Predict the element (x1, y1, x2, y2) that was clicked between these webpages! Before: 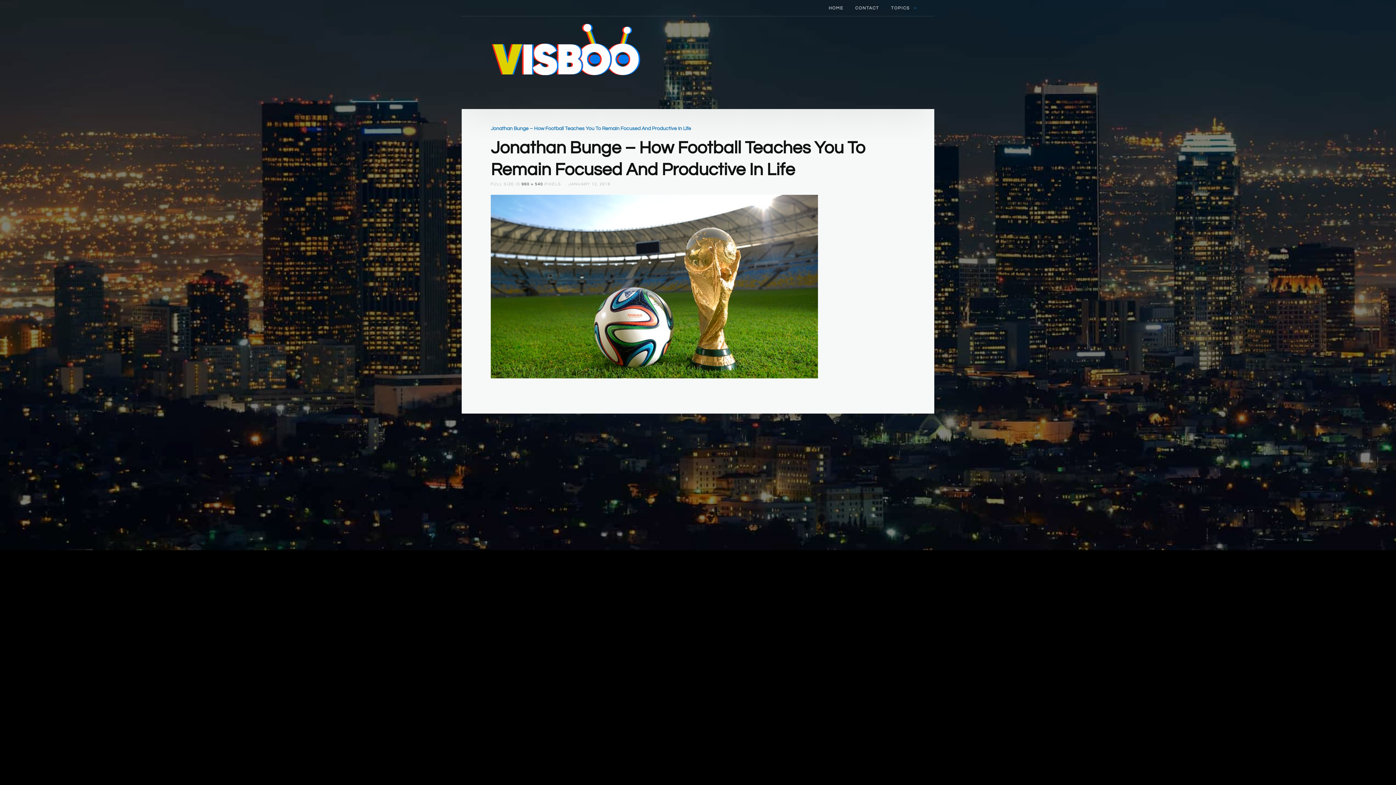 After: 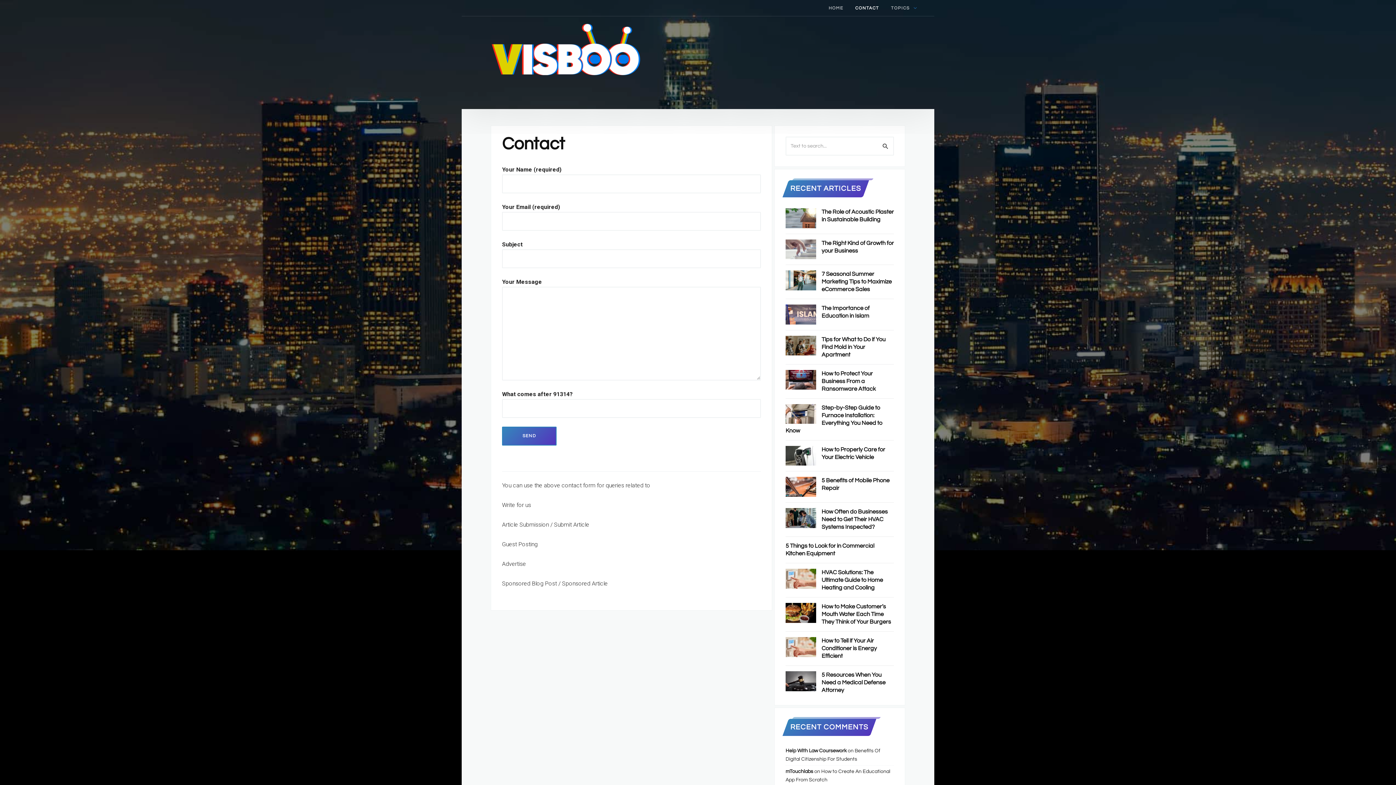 Action: label: CONTACT bbox: (850, 0, 884, 16)